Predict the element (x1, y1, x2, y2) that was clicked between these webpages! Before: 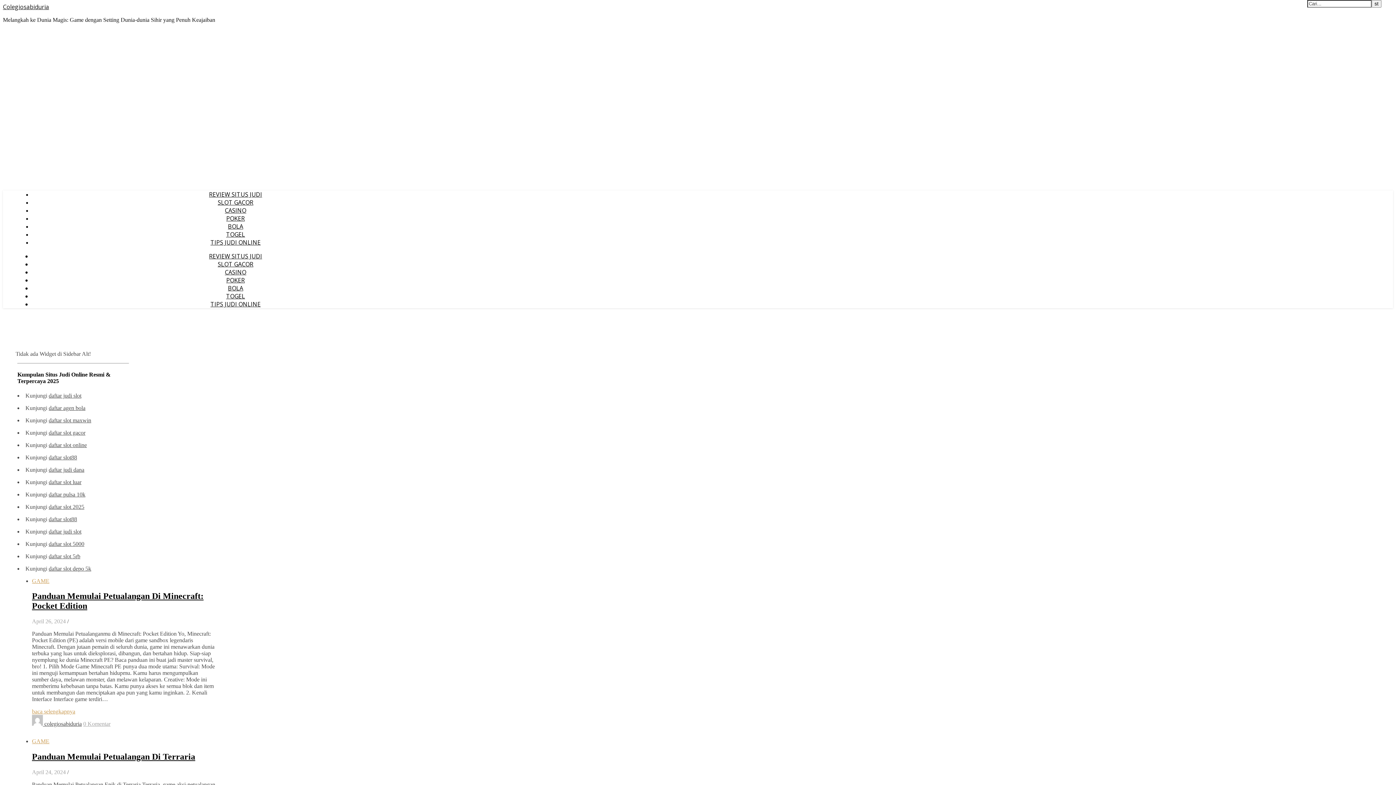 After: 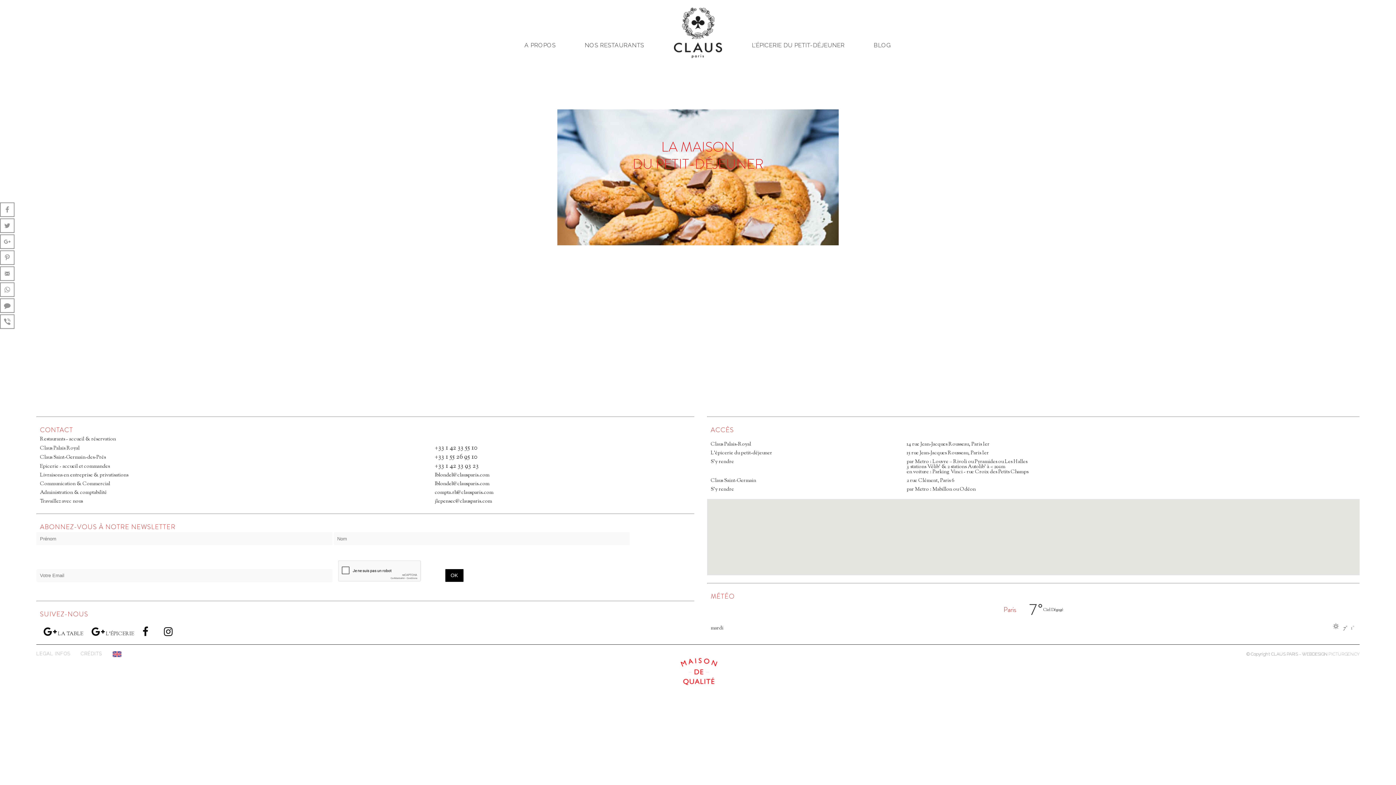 Action: label: daftar slot 5000 bbox: (48, 540, 84, 547)